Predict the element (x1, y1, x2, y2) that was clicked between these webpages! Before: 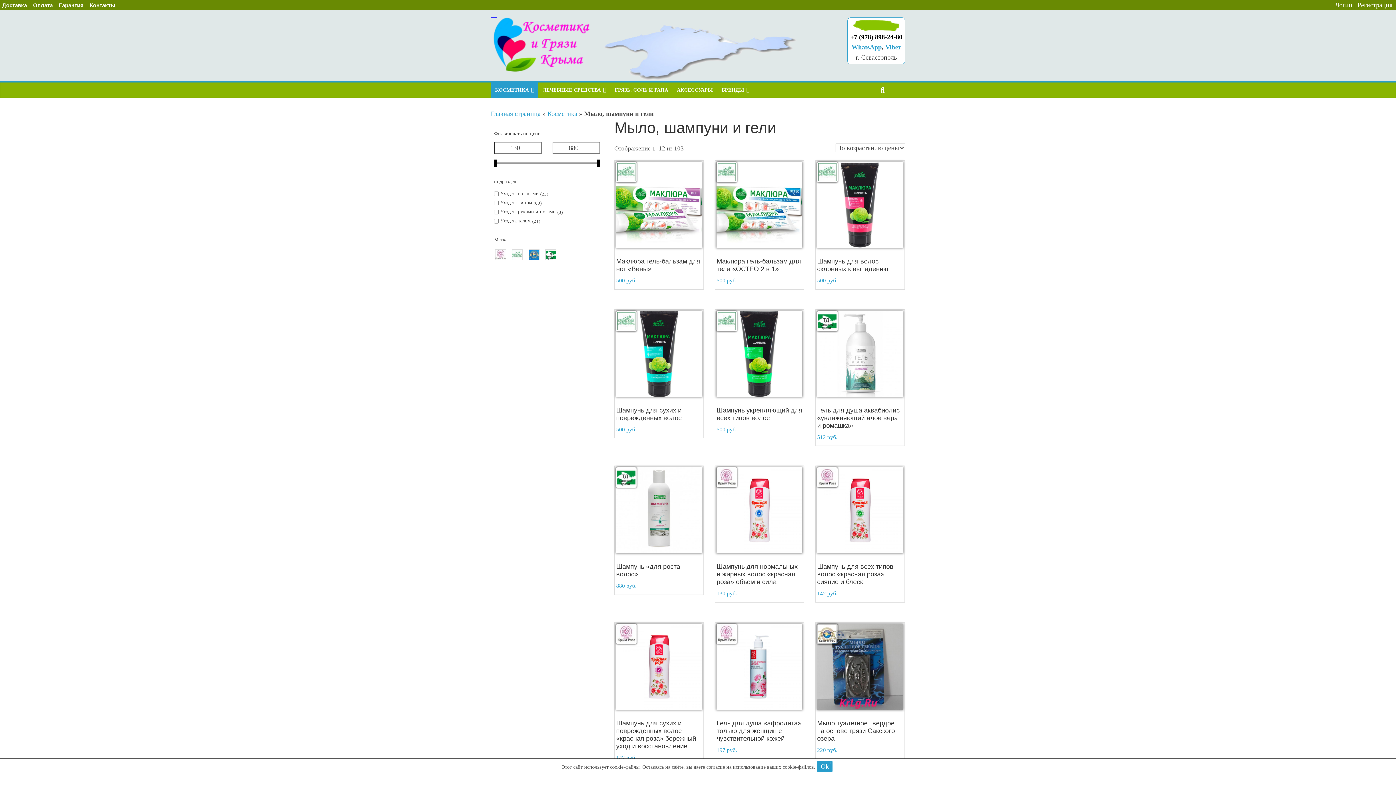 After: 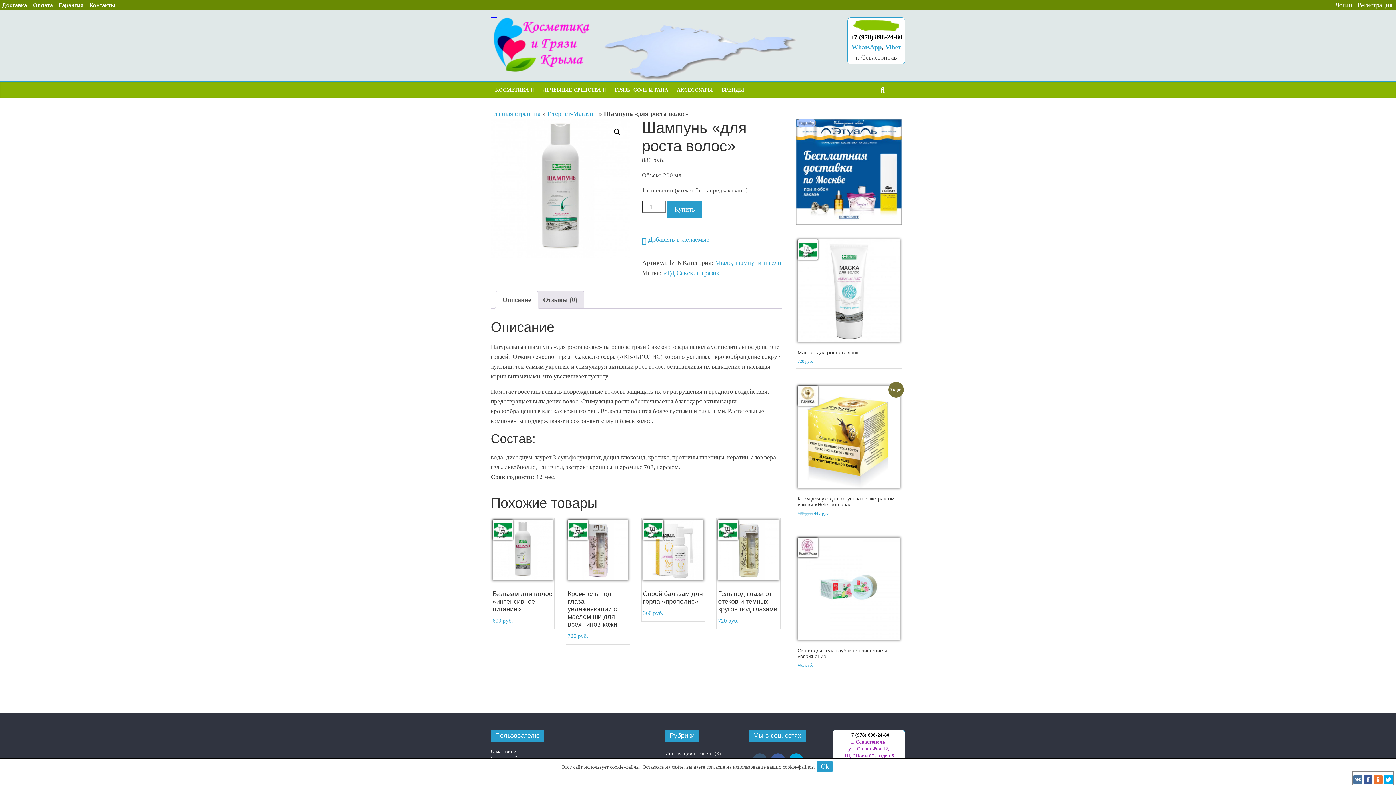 Action: bbox: (616, 467, 702, 590) label: Шампунь «для роста волос»
880 руб.